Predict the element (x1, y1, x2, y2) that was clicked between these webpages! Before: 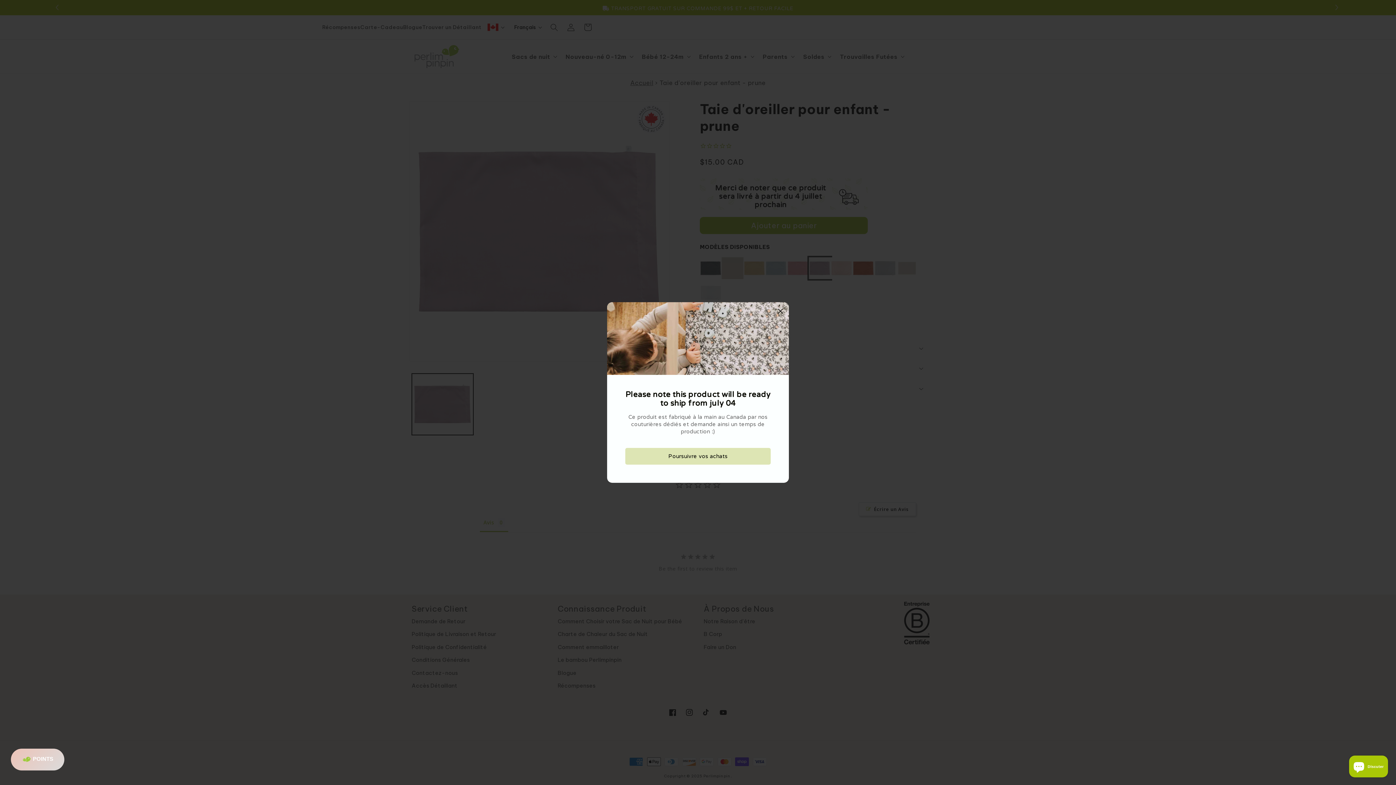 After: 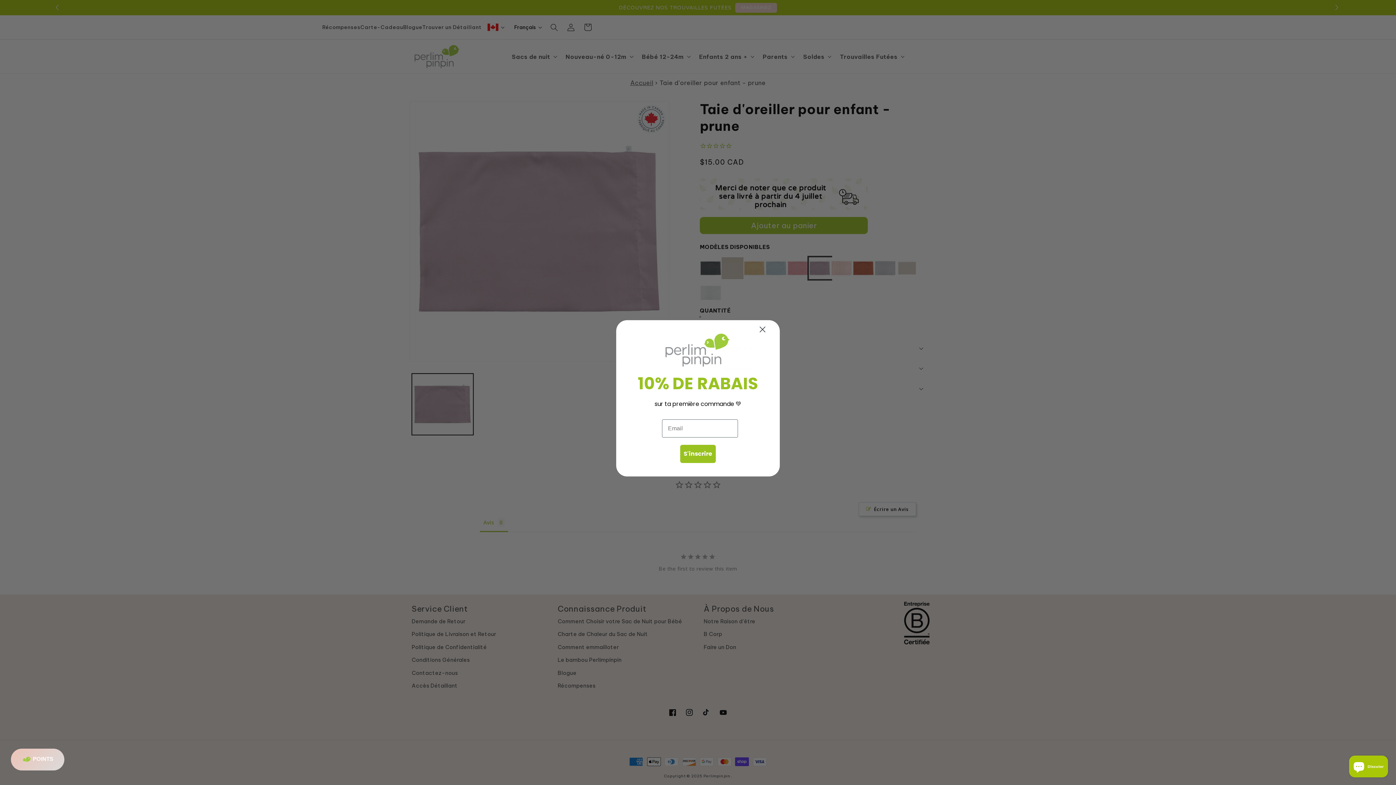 Action: label: Poursuivre vos achats bbox: (625, 448, 770, 464)